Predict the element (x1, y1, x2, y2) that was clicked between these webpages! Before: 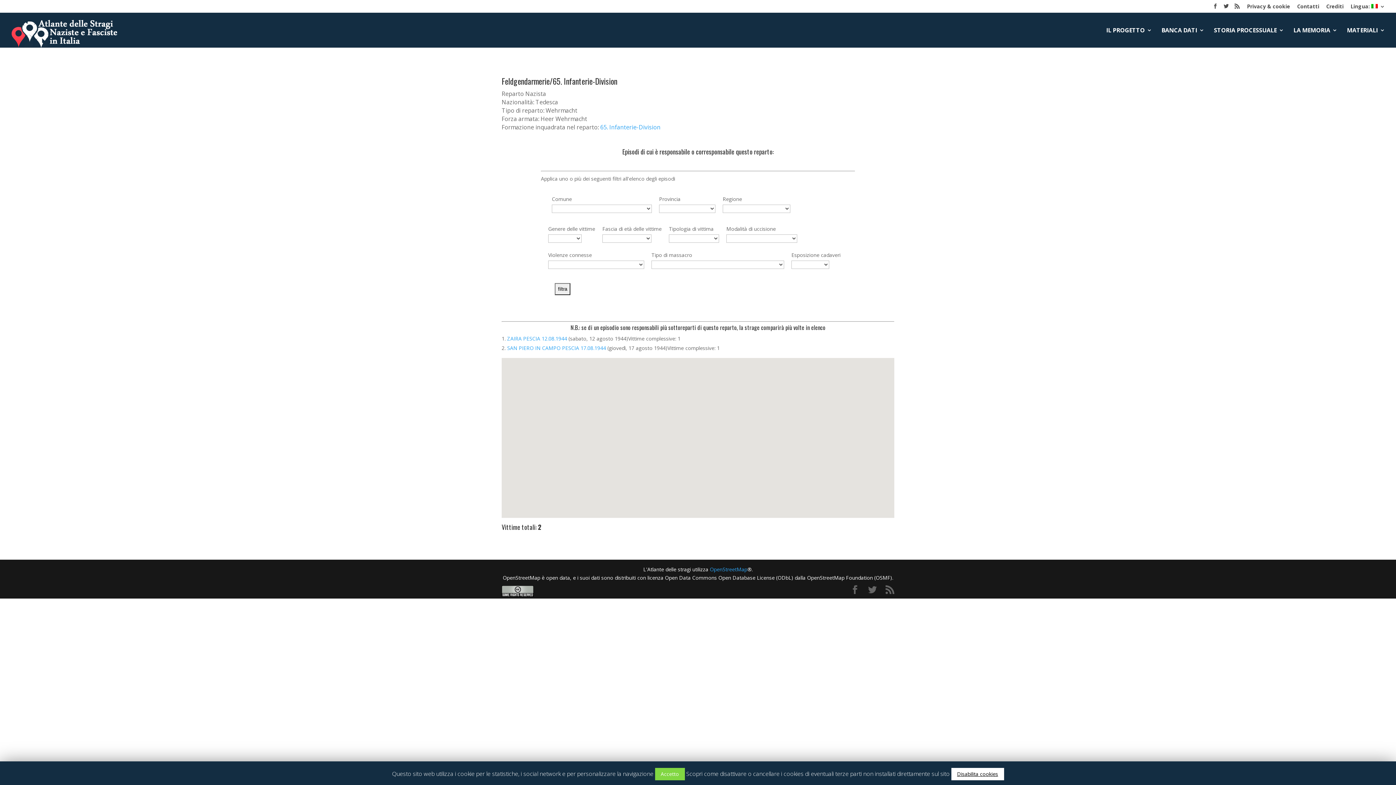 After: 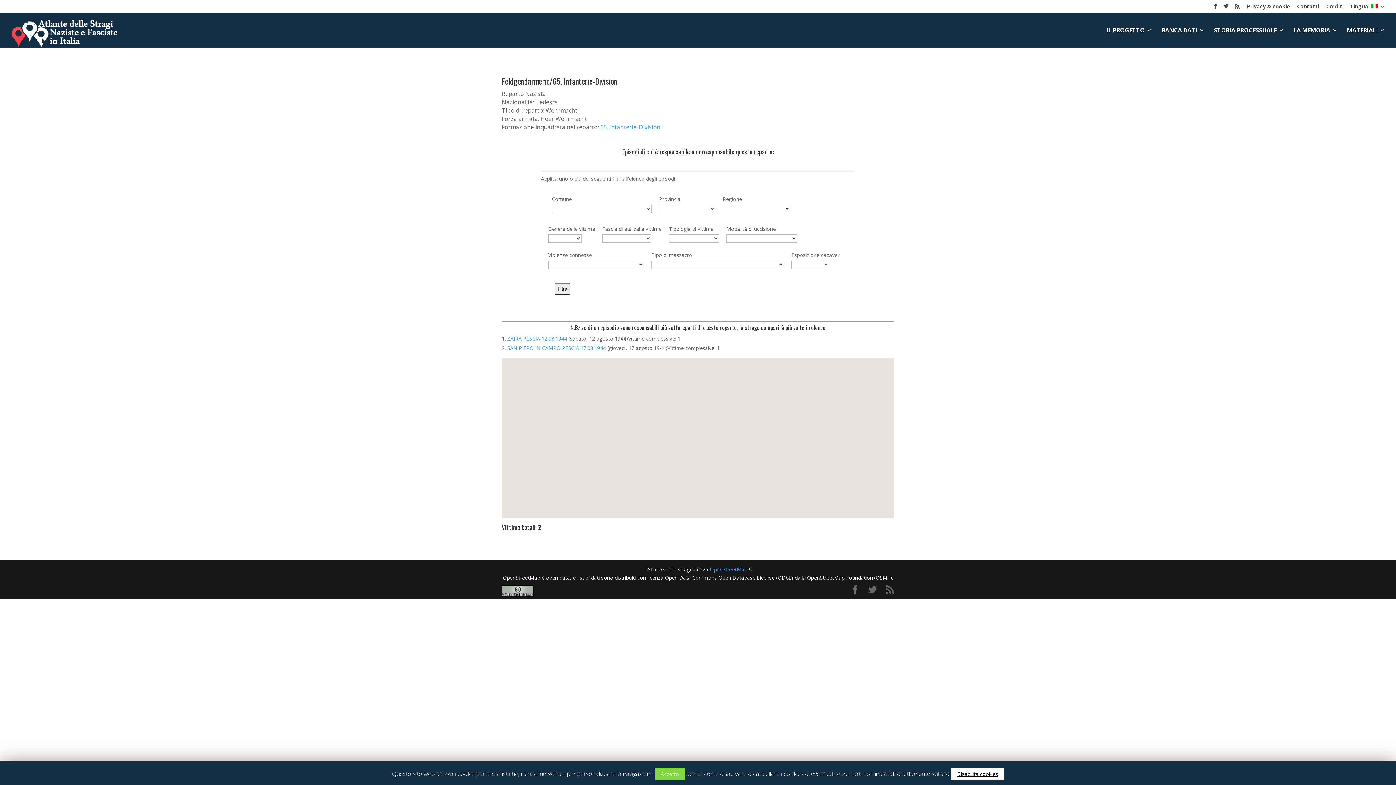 Action: label: 65. Infanterie-Division bbox: (600, 123, 660, 131)